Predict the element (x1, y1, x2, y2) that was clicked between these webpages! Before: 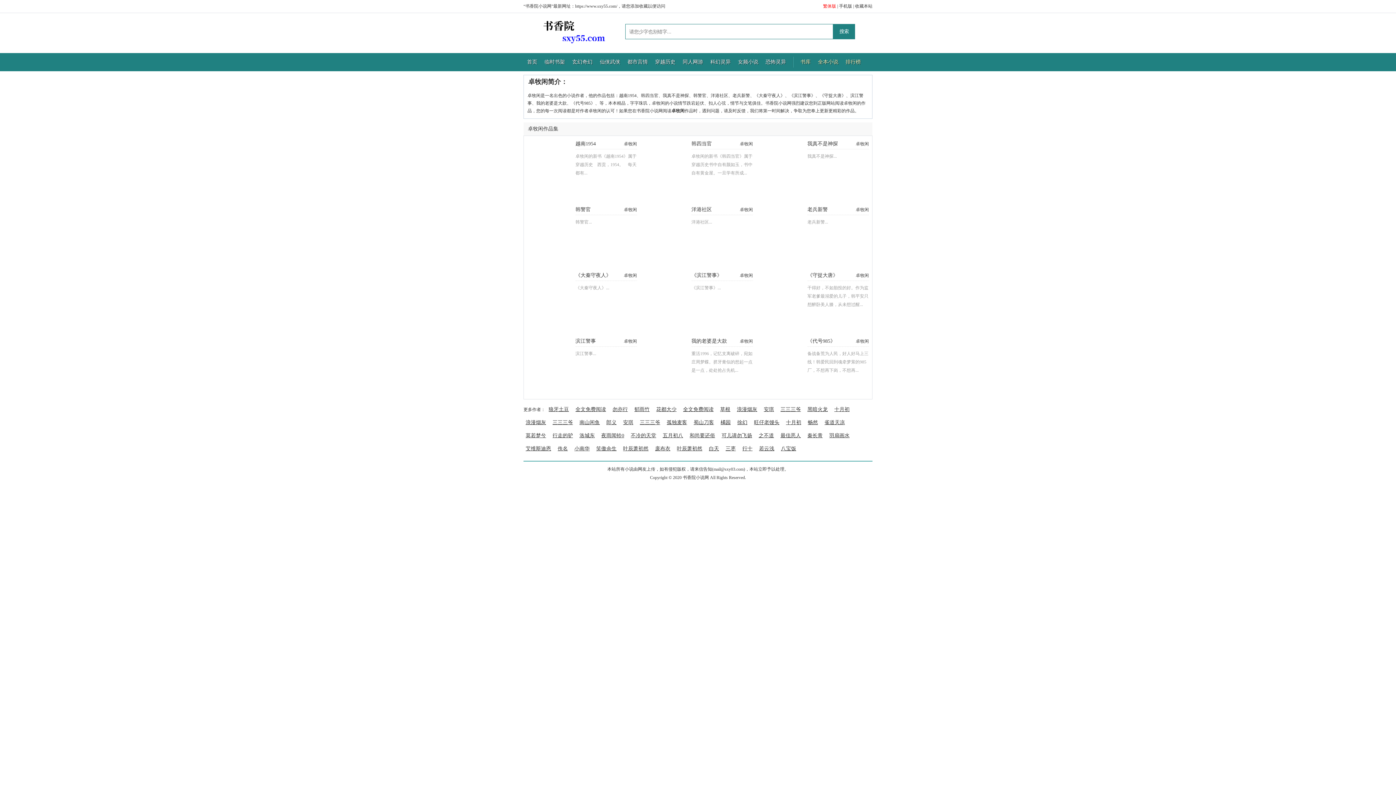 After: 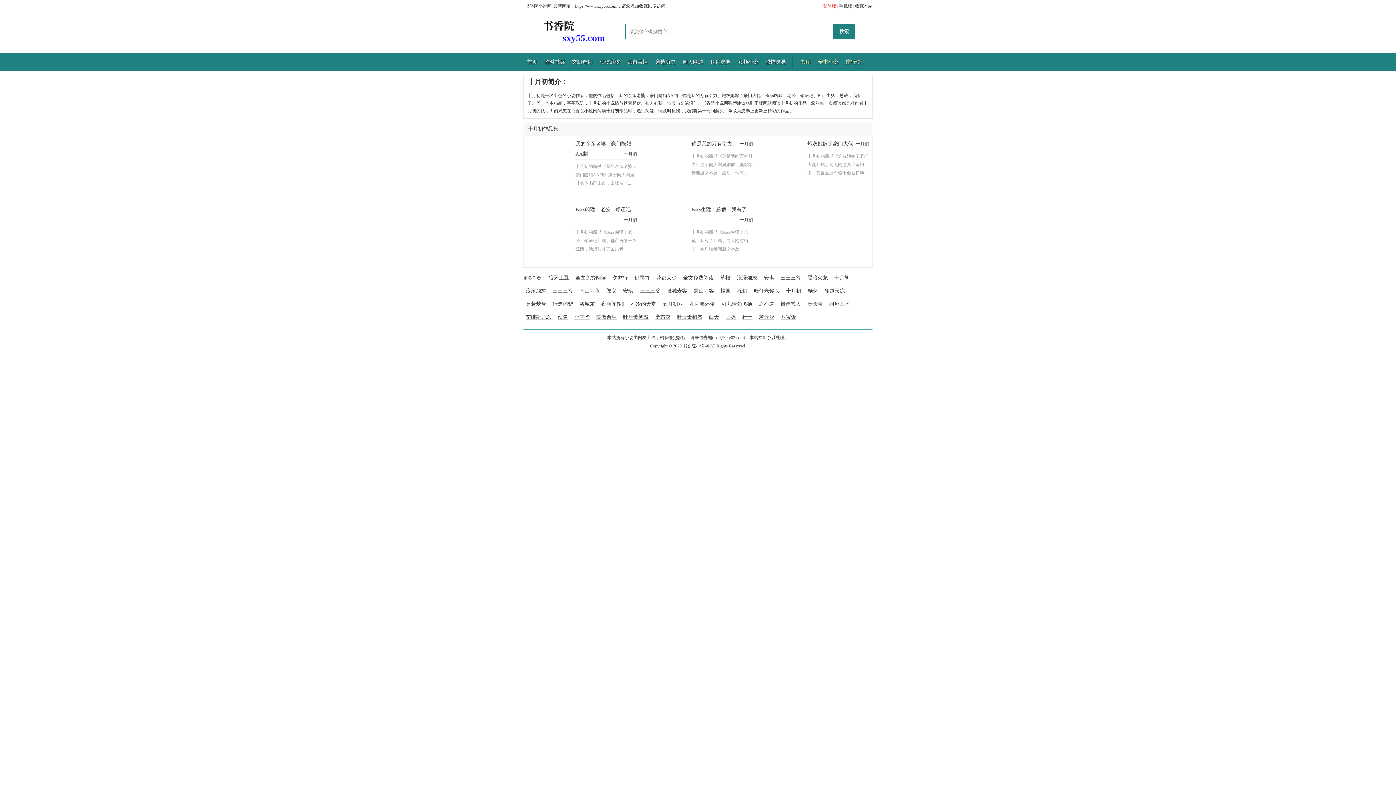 Action: label: 十月初 bbox: (832, 405, 852, 414)